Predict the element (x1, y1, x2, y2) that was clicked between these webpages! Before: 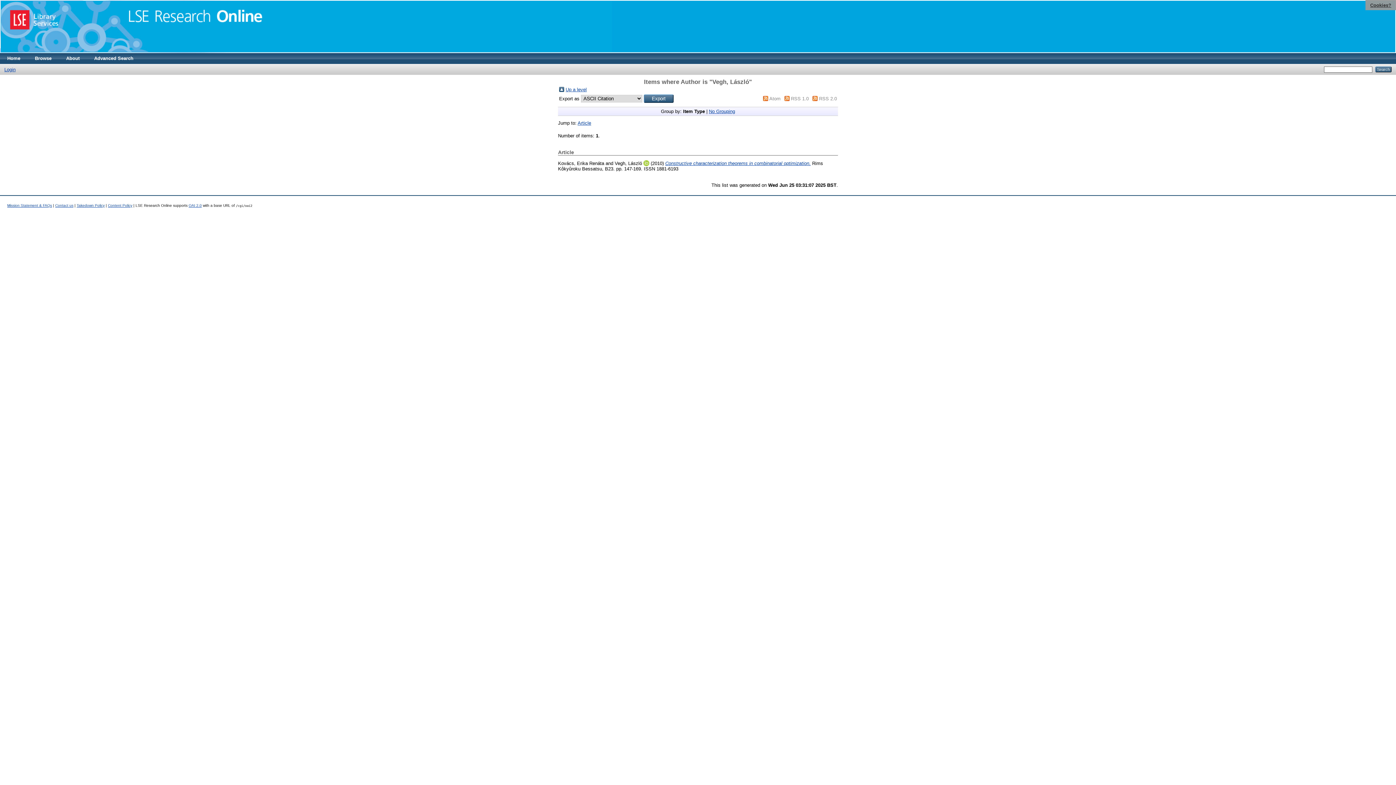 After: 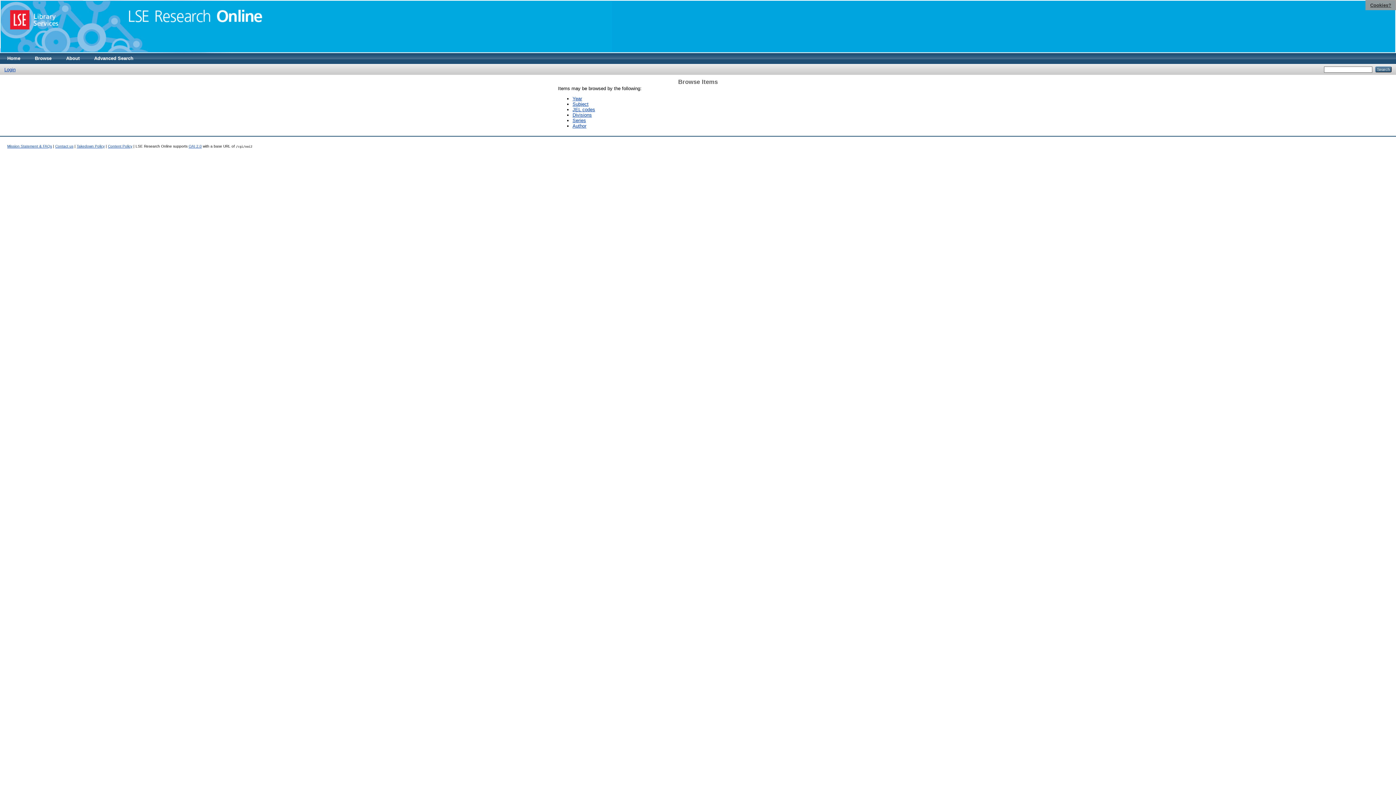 Action: label: Browse bbox: (27, 53, 58, 64)